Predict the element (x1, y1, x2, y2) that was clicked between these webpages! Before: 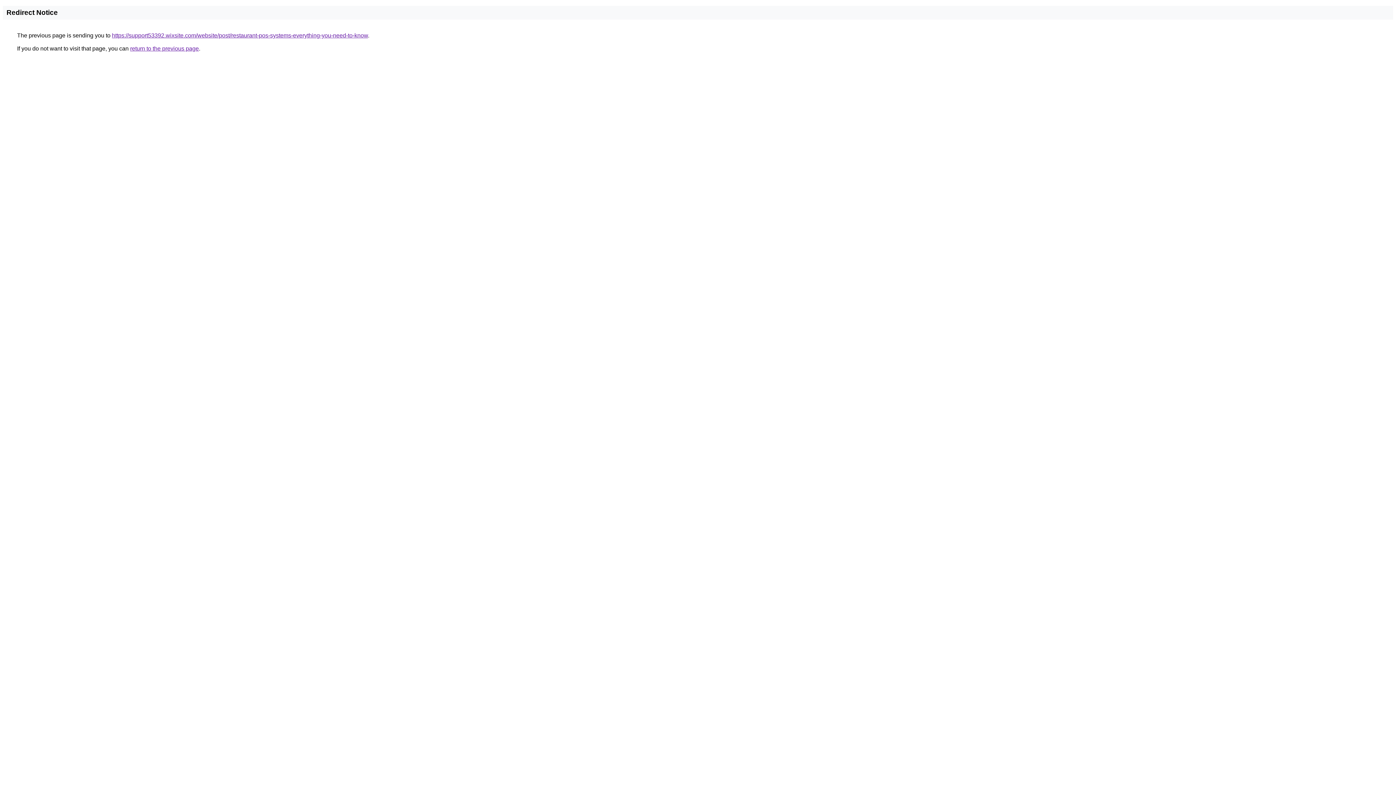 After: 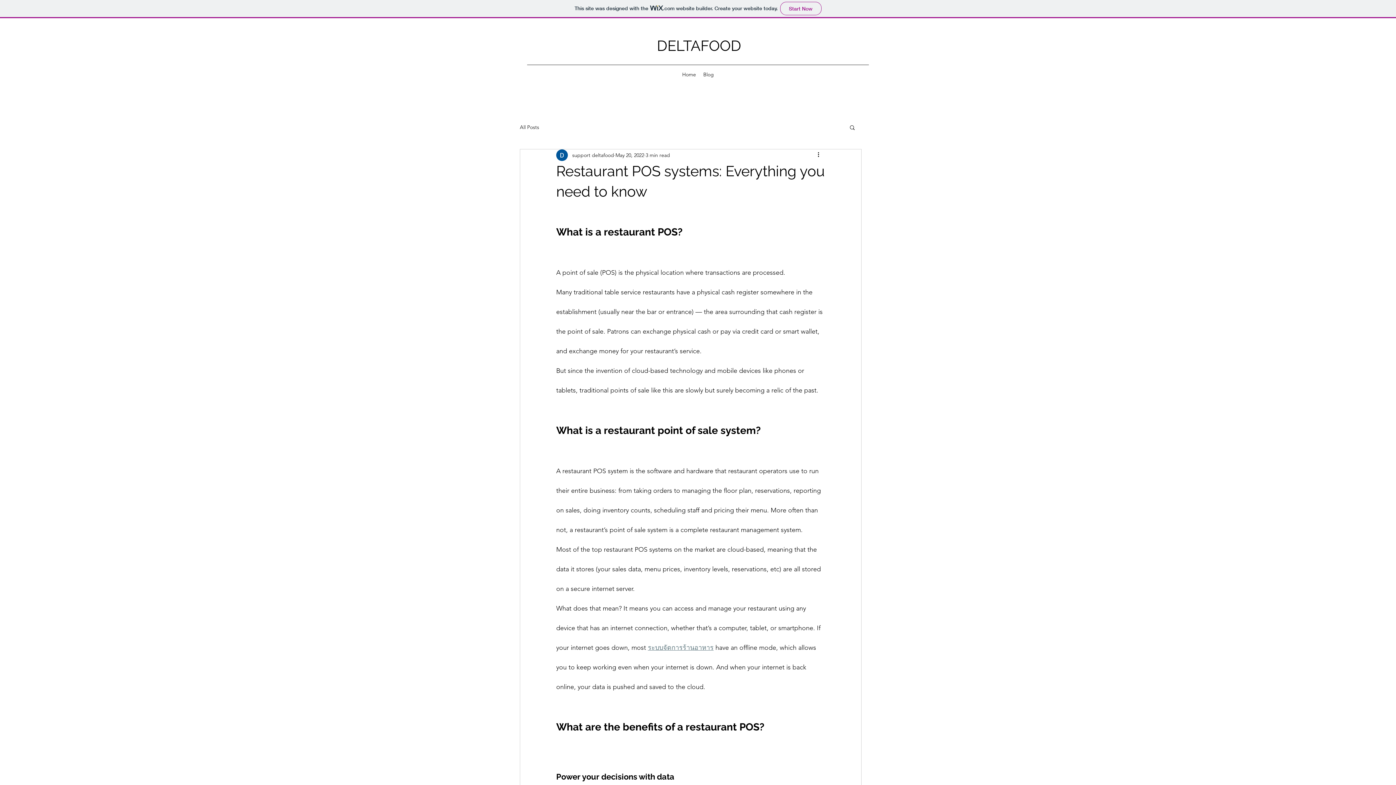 Action: bbox: (112, 32, 368, 38) label: https://support53392.wixsite.com/website/post/restaurant-pos-systems-everything-you-need-to-know